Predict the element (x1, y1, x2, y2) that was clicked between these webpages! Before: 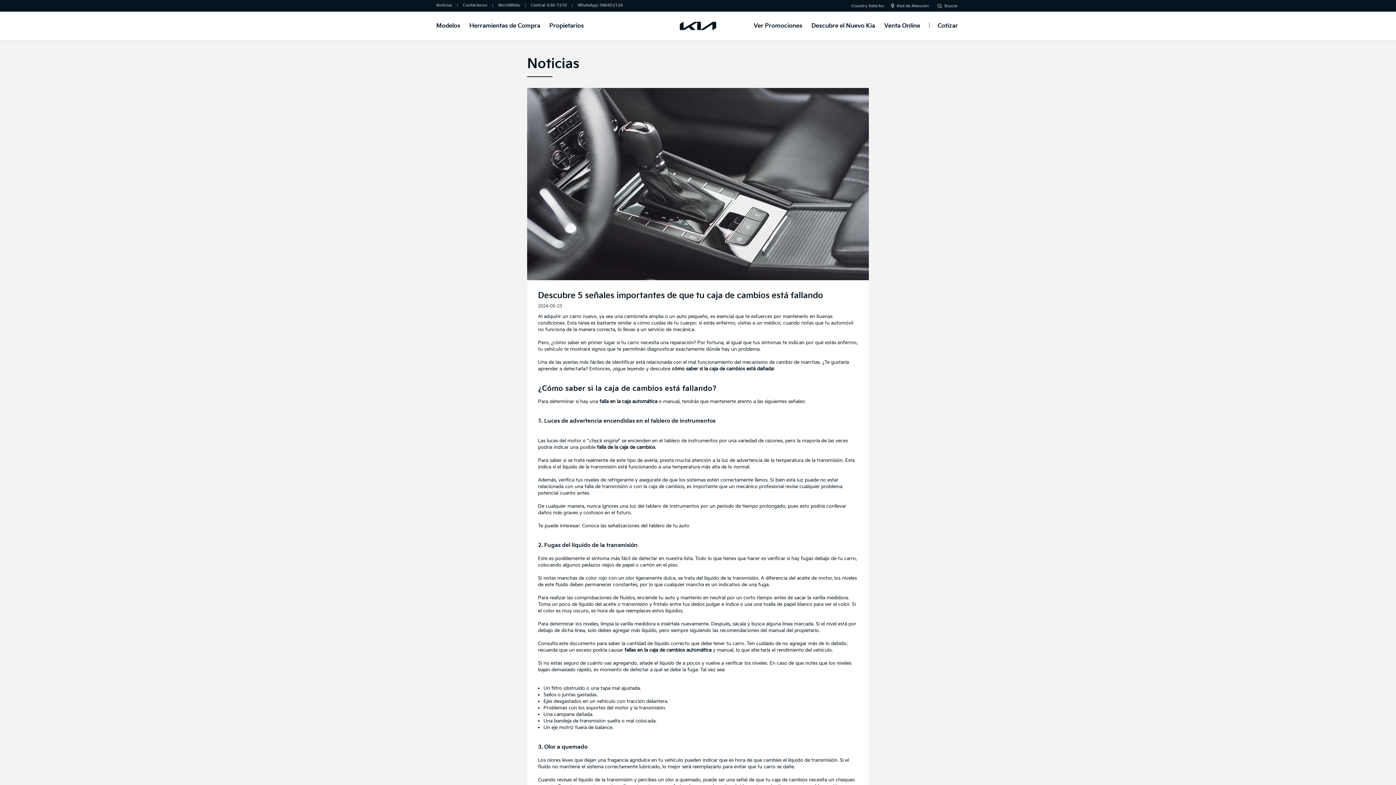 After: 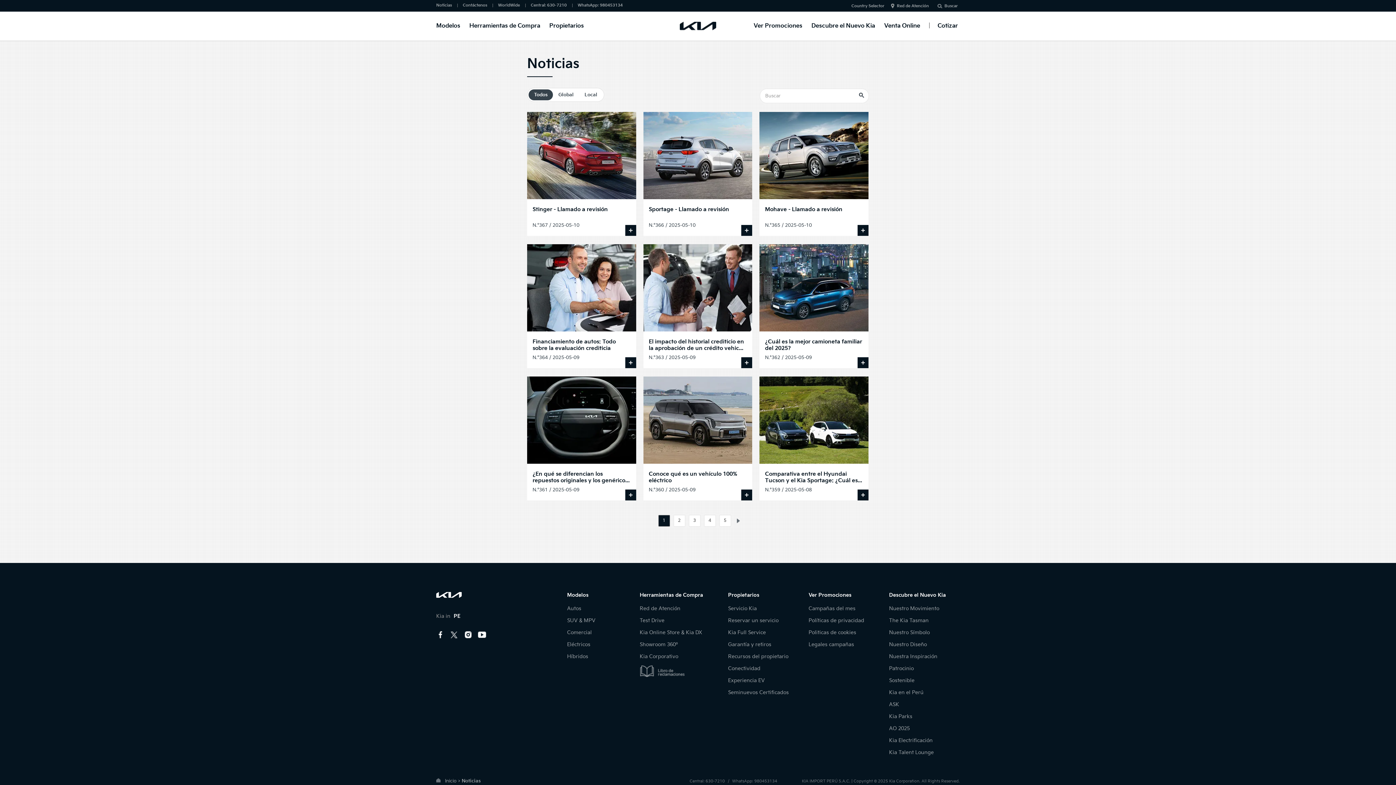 Action: bbox: (436, 2, 452, 7) label: Noticias